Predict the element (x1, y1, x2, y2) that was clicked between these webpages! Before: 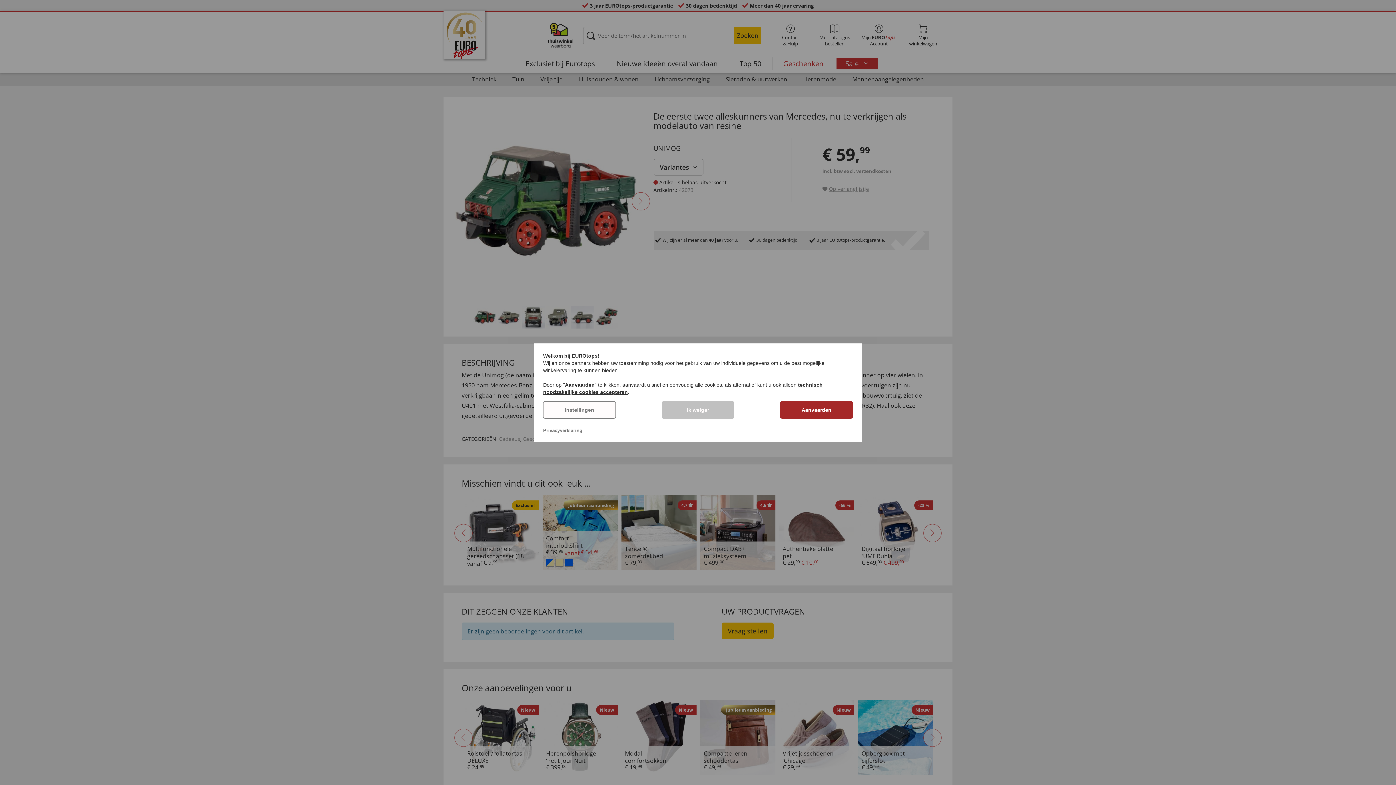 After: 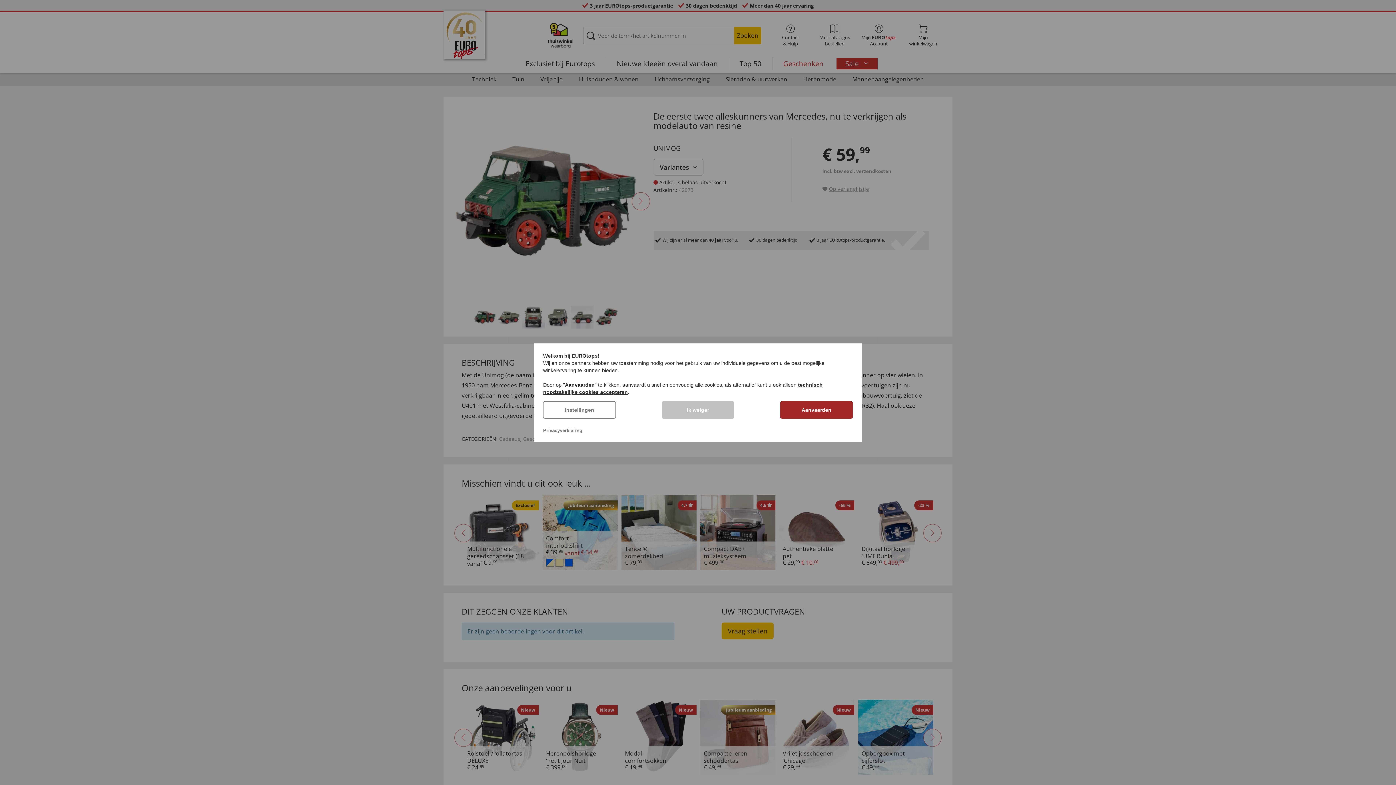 Action: label: Privacyverklaring bbox: (543, 427, 582, 433)